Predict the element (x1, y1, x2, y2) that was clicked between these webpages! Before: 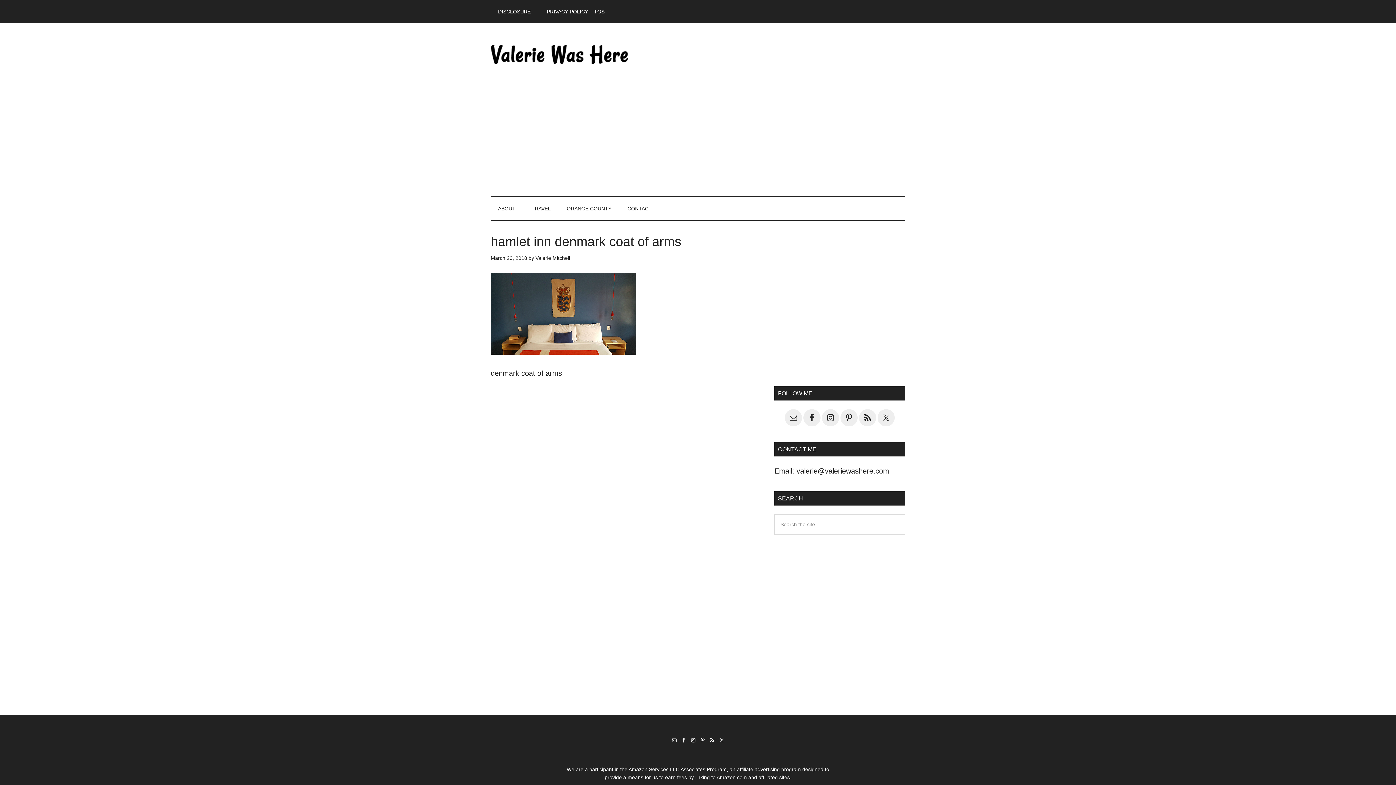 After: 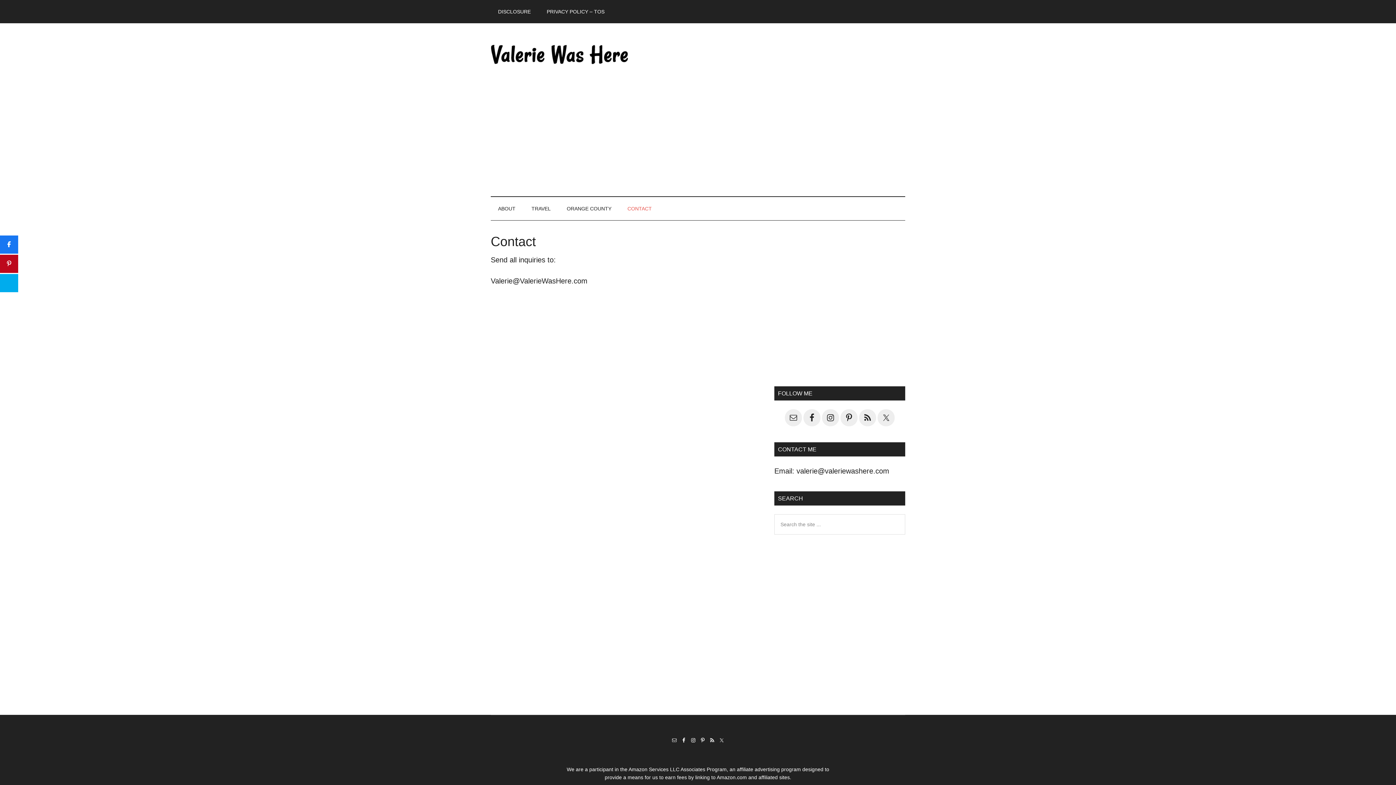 Action: bbox: (620, 197, 659, 220) label: CONTACT